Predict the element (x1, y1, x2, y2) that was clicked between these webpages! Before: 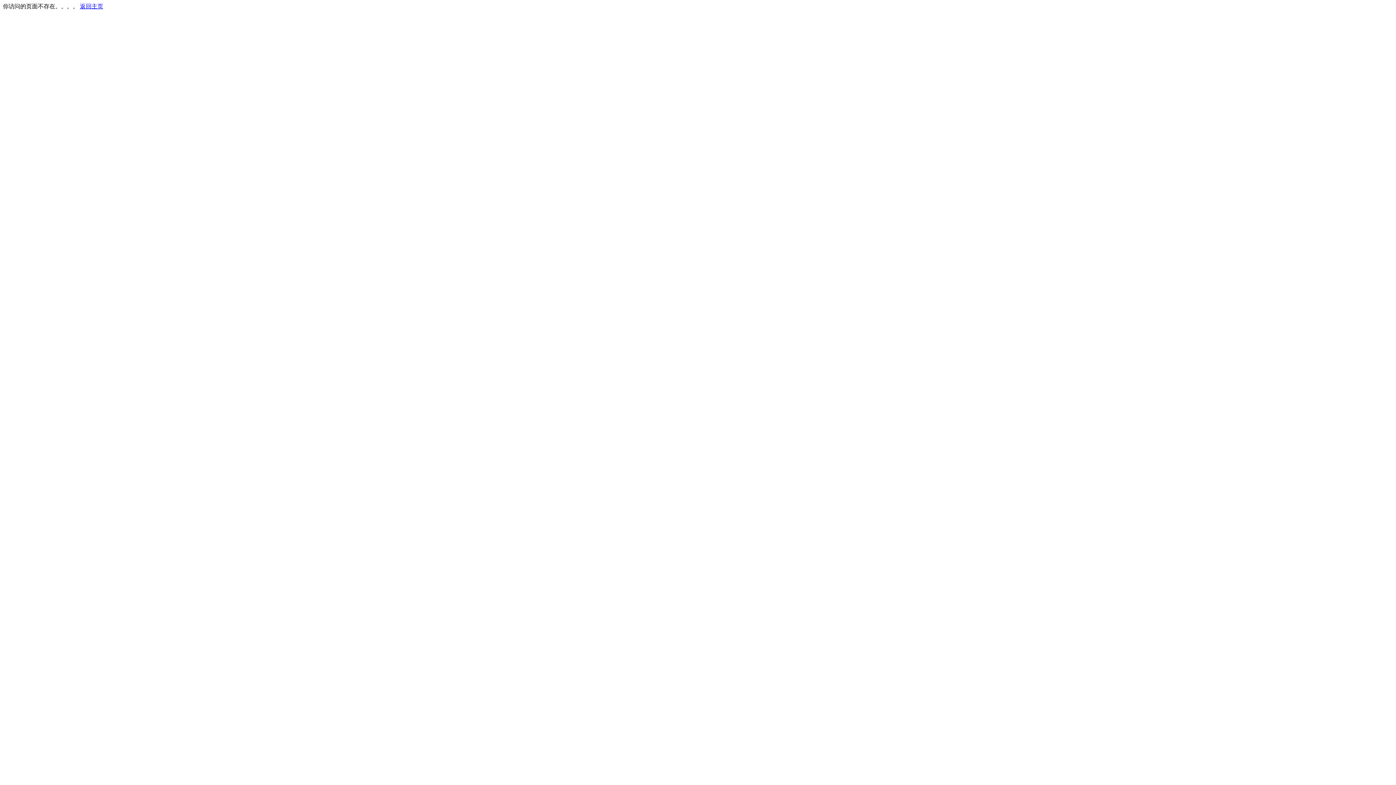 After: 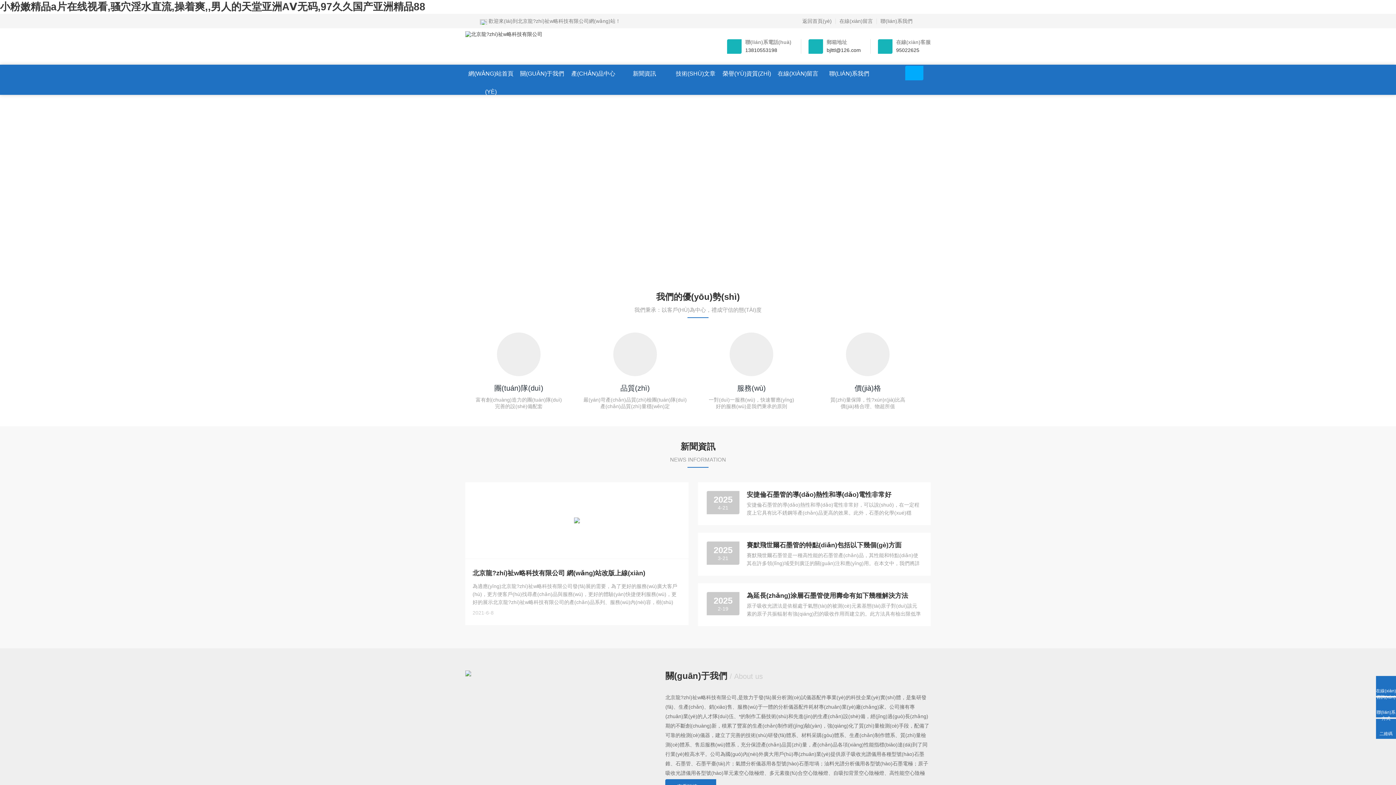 Action: label: 返回主页 bbox: (80, 3, 103, 9)